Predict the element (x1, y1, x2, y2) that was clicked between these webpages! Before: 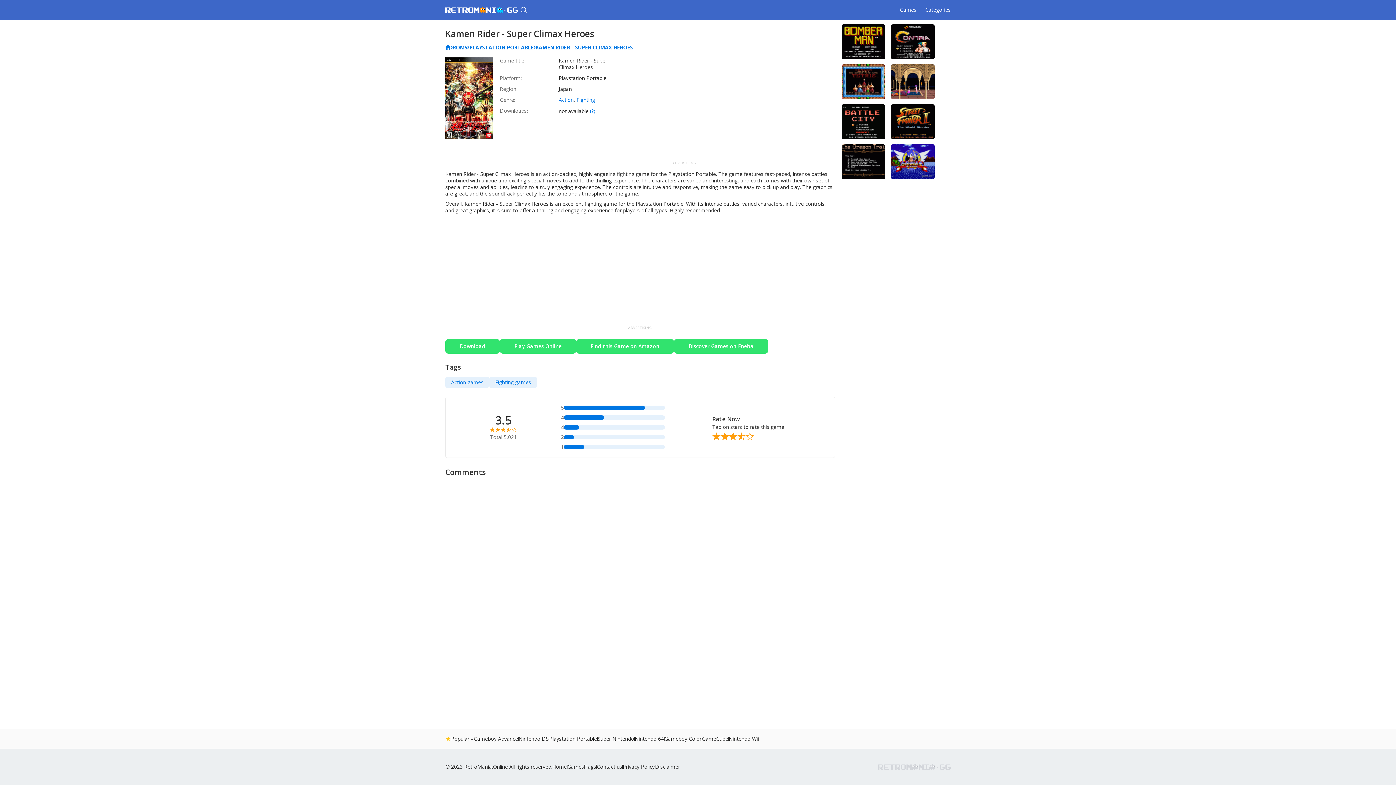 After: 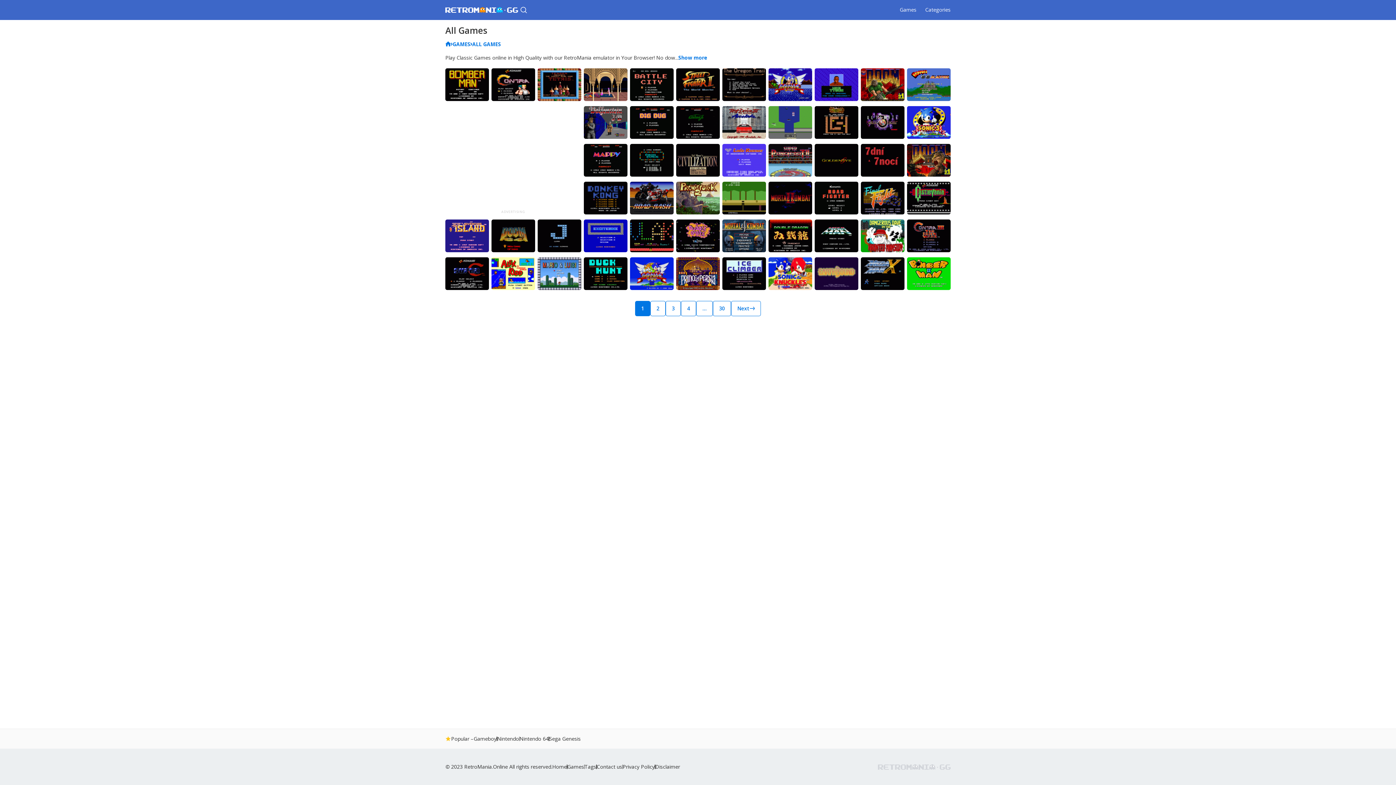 Action: bbox: (567, 764, 584, 769) label: Games